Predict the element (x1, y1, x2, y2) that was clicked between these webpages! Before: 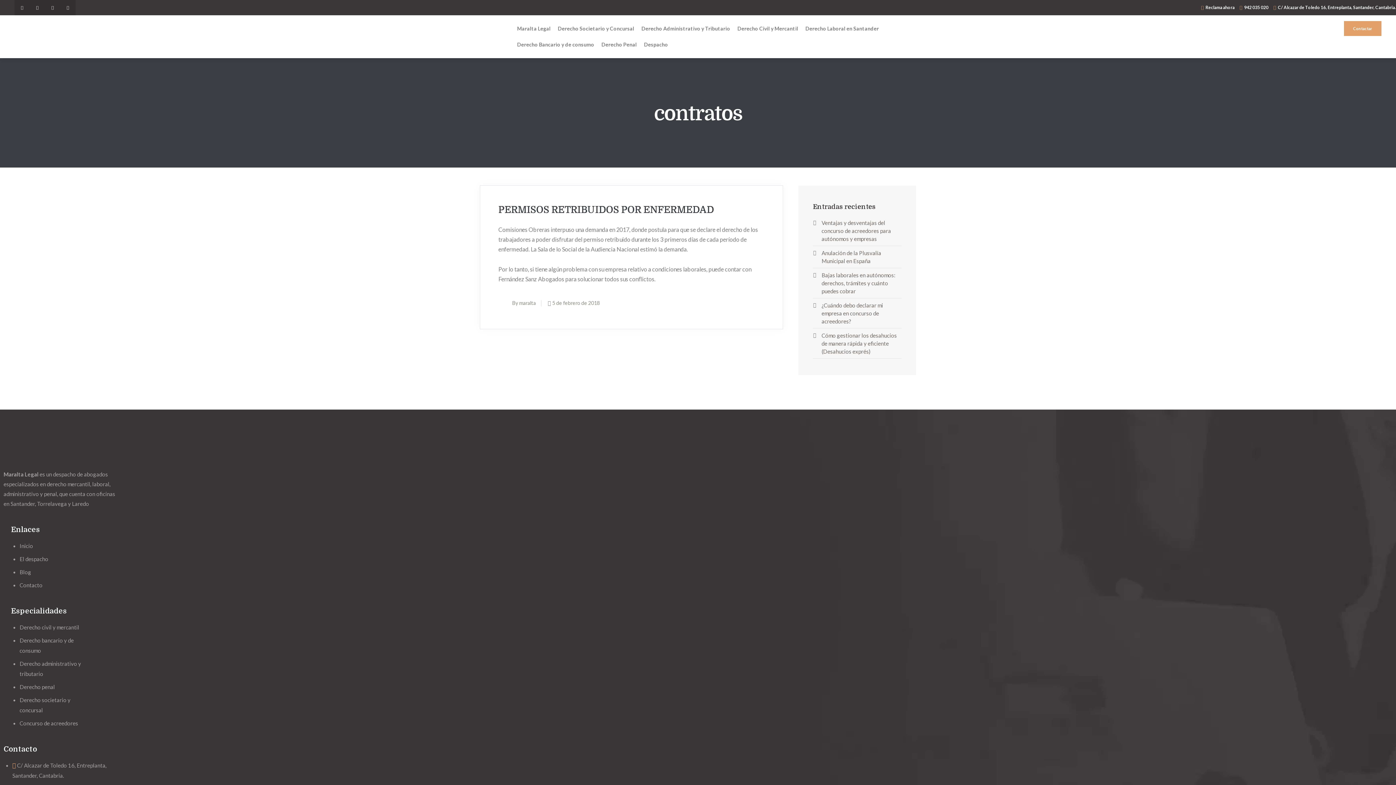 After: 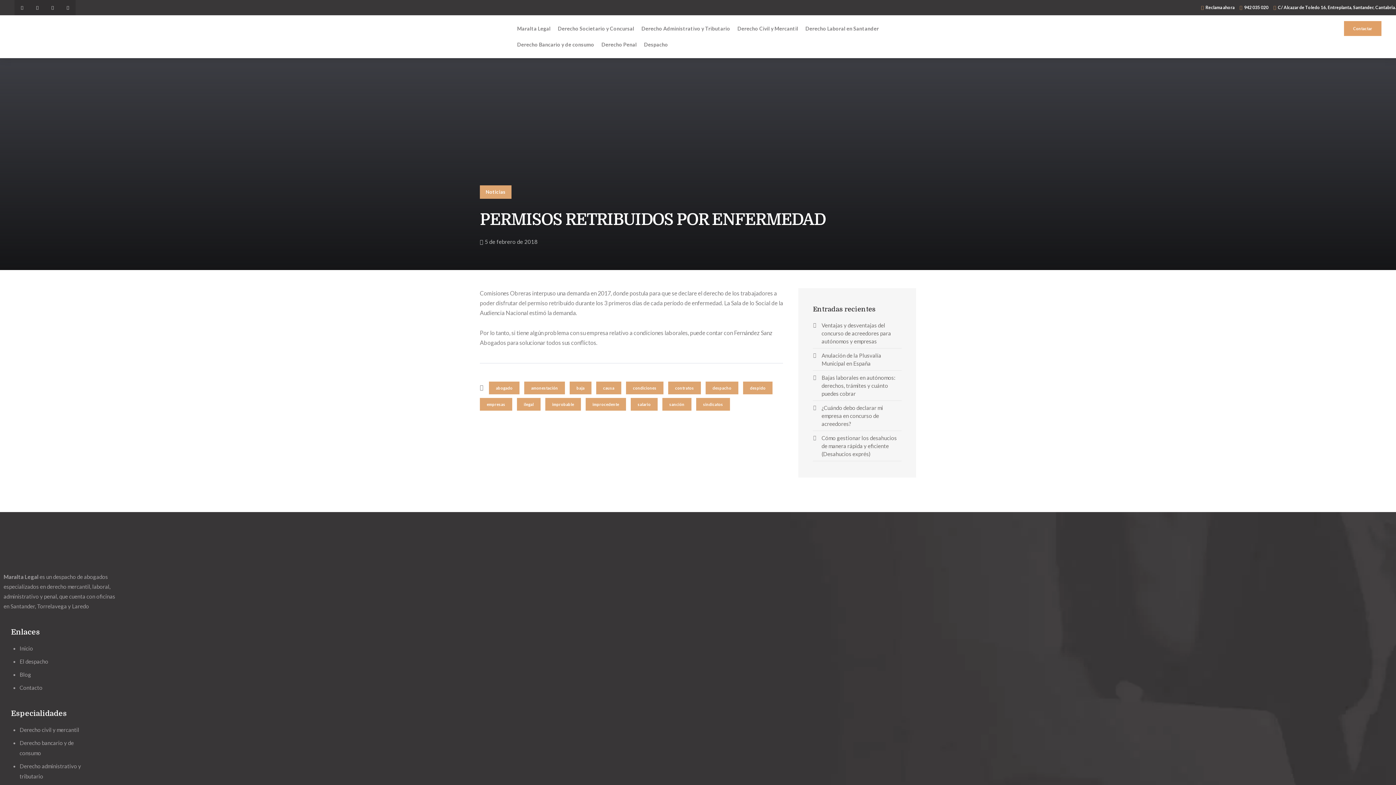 Action: label: PERMISOS RETRIBUIDOS POR ENFERMEDAD bbox: (498, 204, 714, 215)